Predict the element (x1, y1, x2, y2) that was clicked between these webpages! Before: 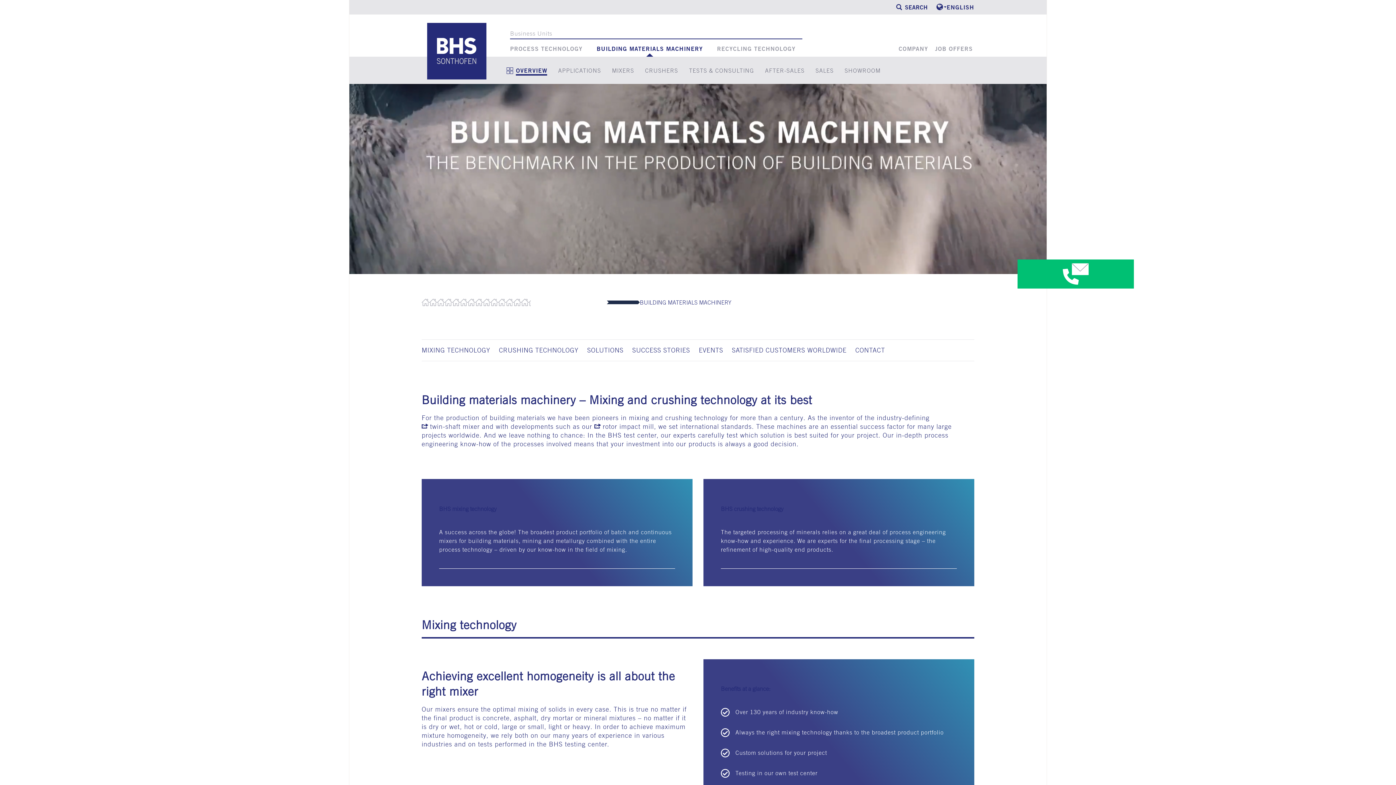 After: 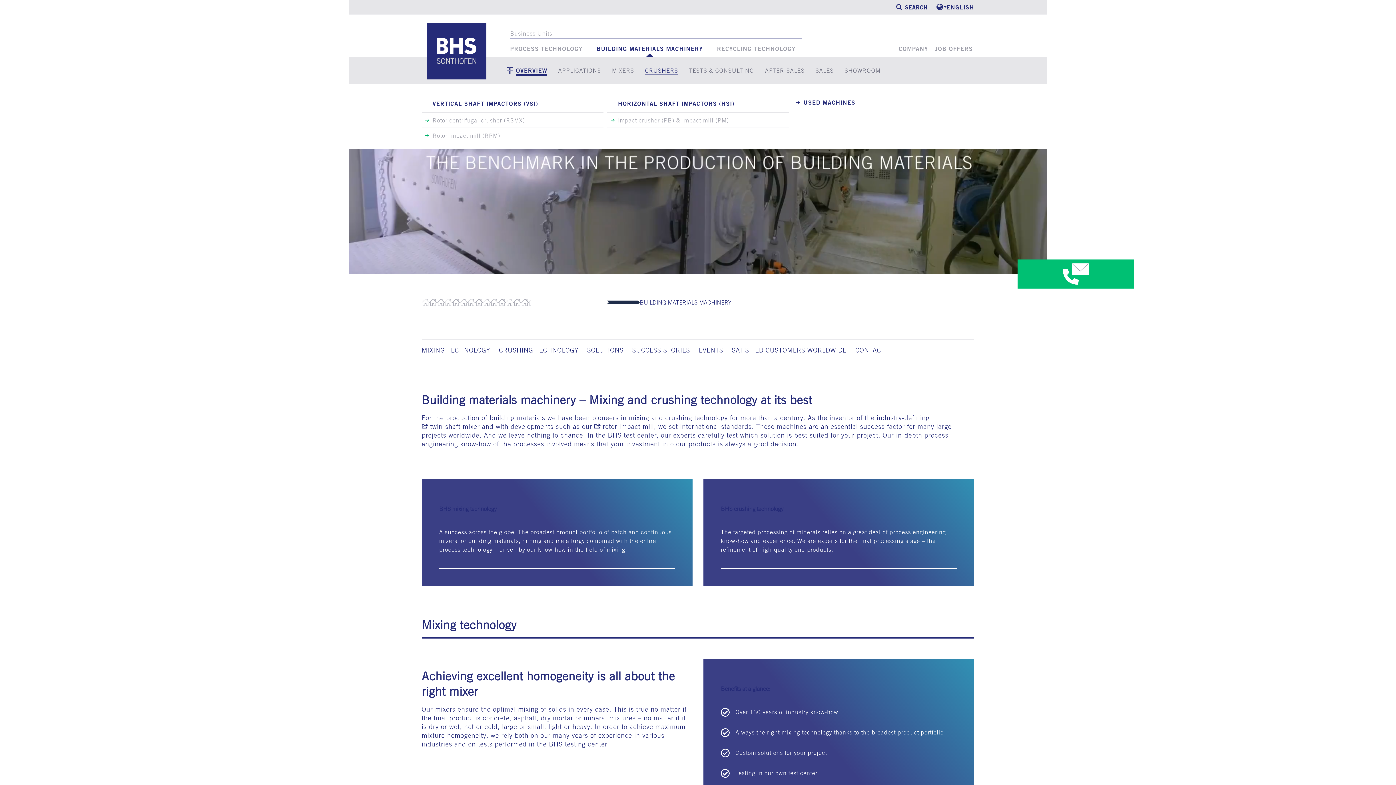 Action: label: CRUSHERS bbox: (645, 67, 678, 73)